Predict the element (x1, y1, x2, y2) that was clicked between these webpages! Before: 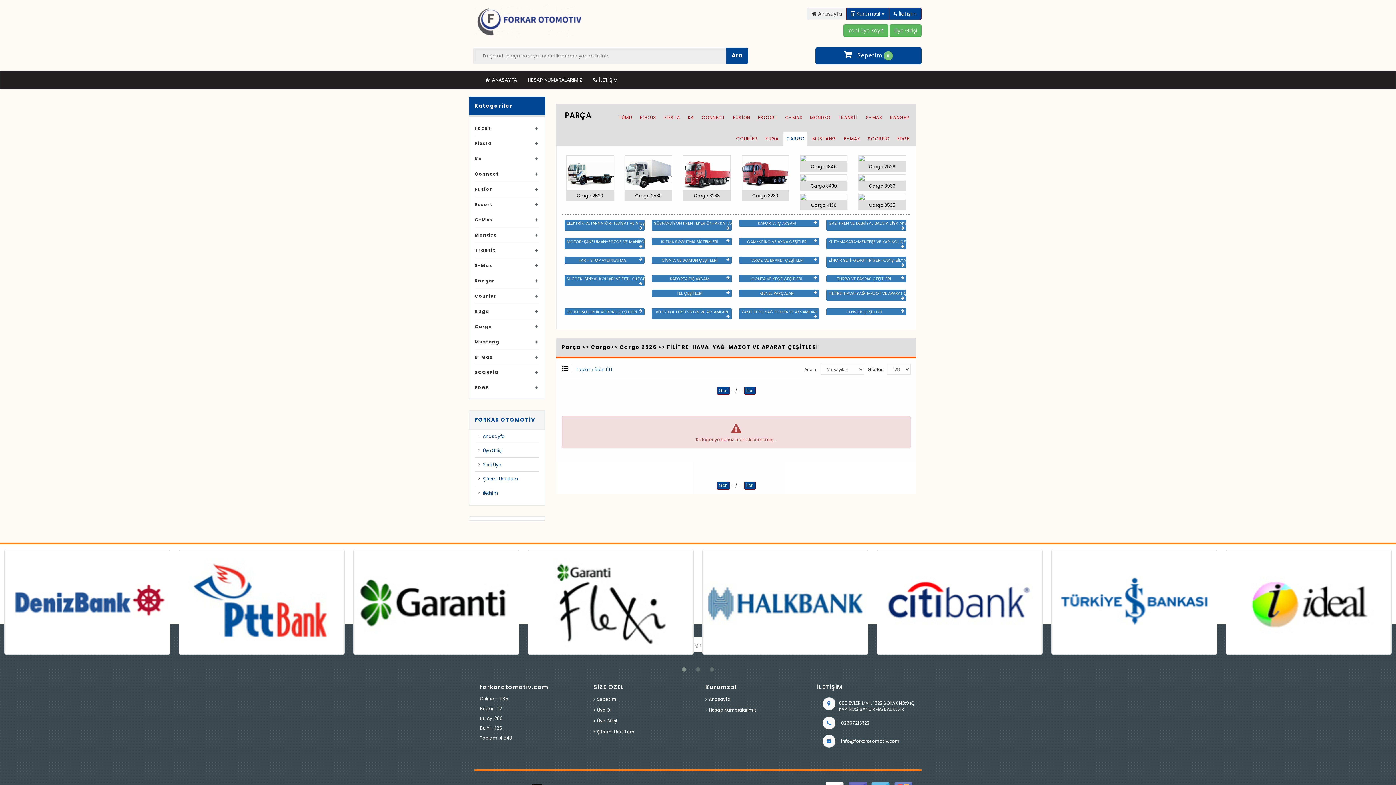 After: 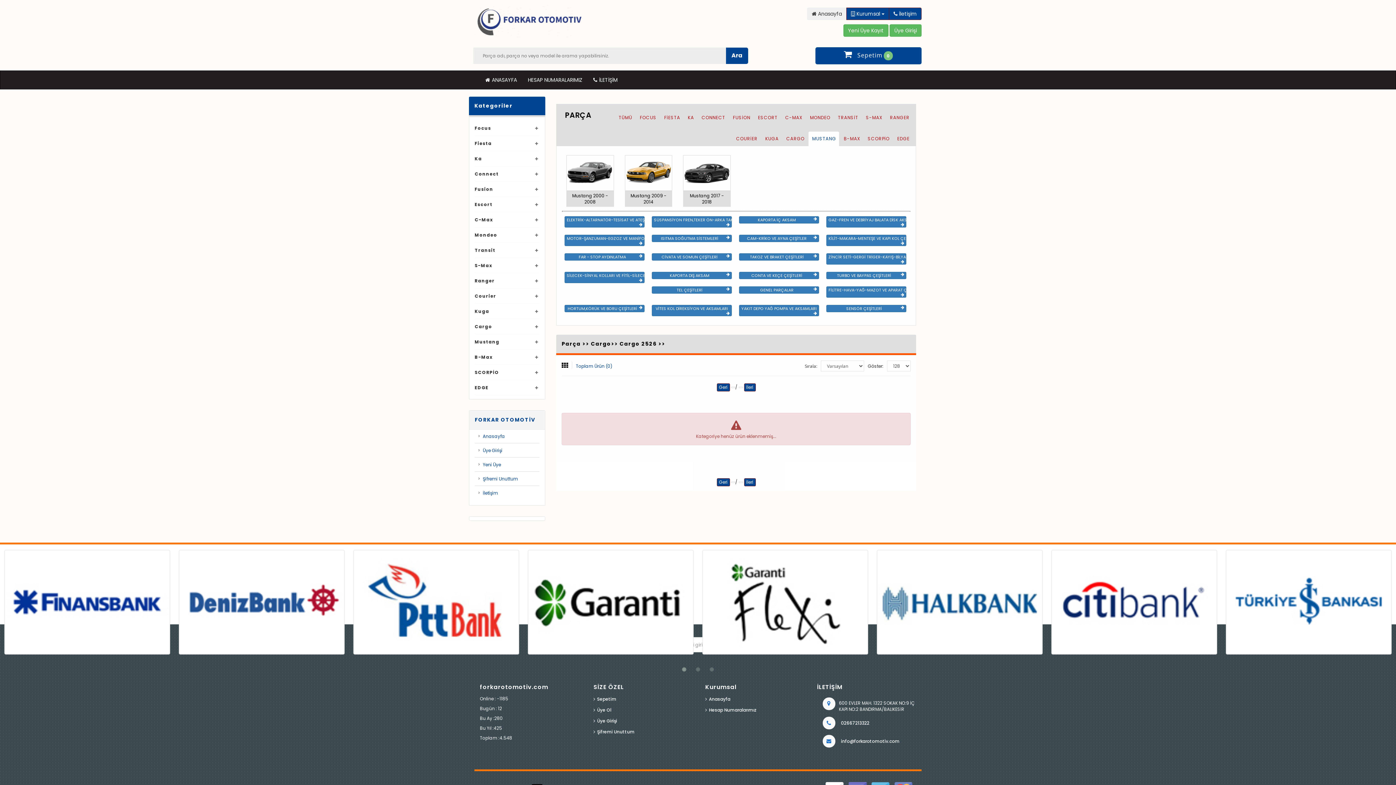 Action: bbox: (808, 131, 839, 146) label: MUSTANG